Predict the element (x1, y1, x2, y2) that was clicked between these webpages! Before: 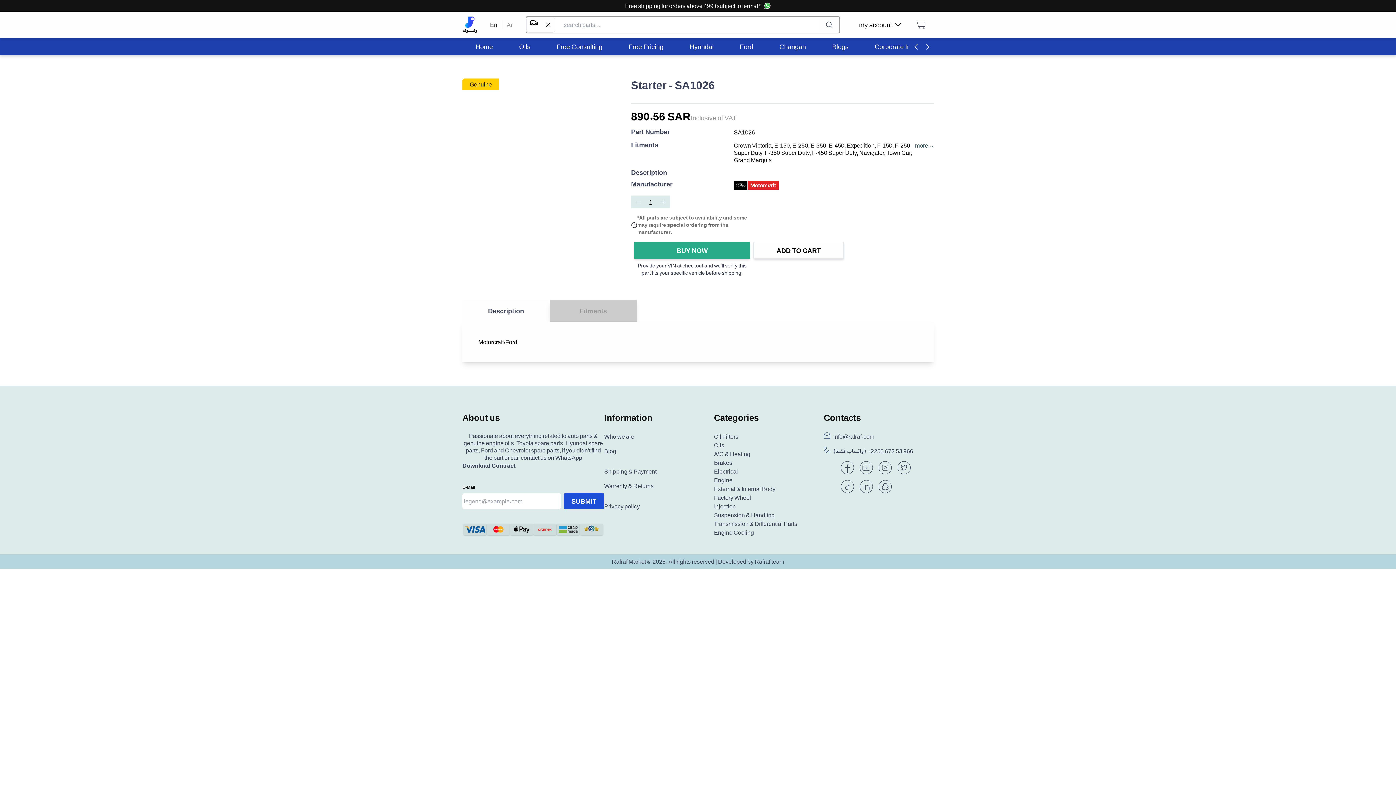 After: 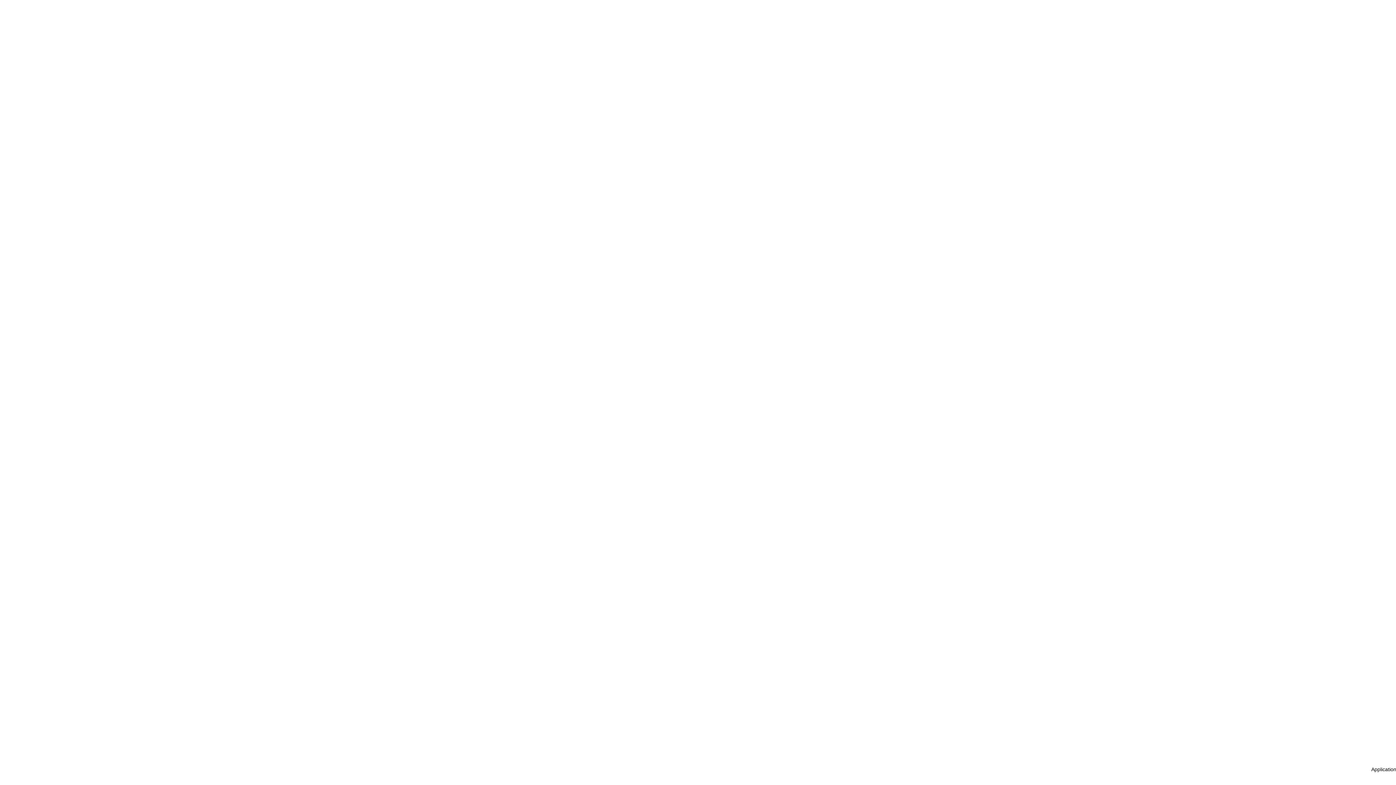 Action: bbox: (740, 42, 753, 50) label: Ford